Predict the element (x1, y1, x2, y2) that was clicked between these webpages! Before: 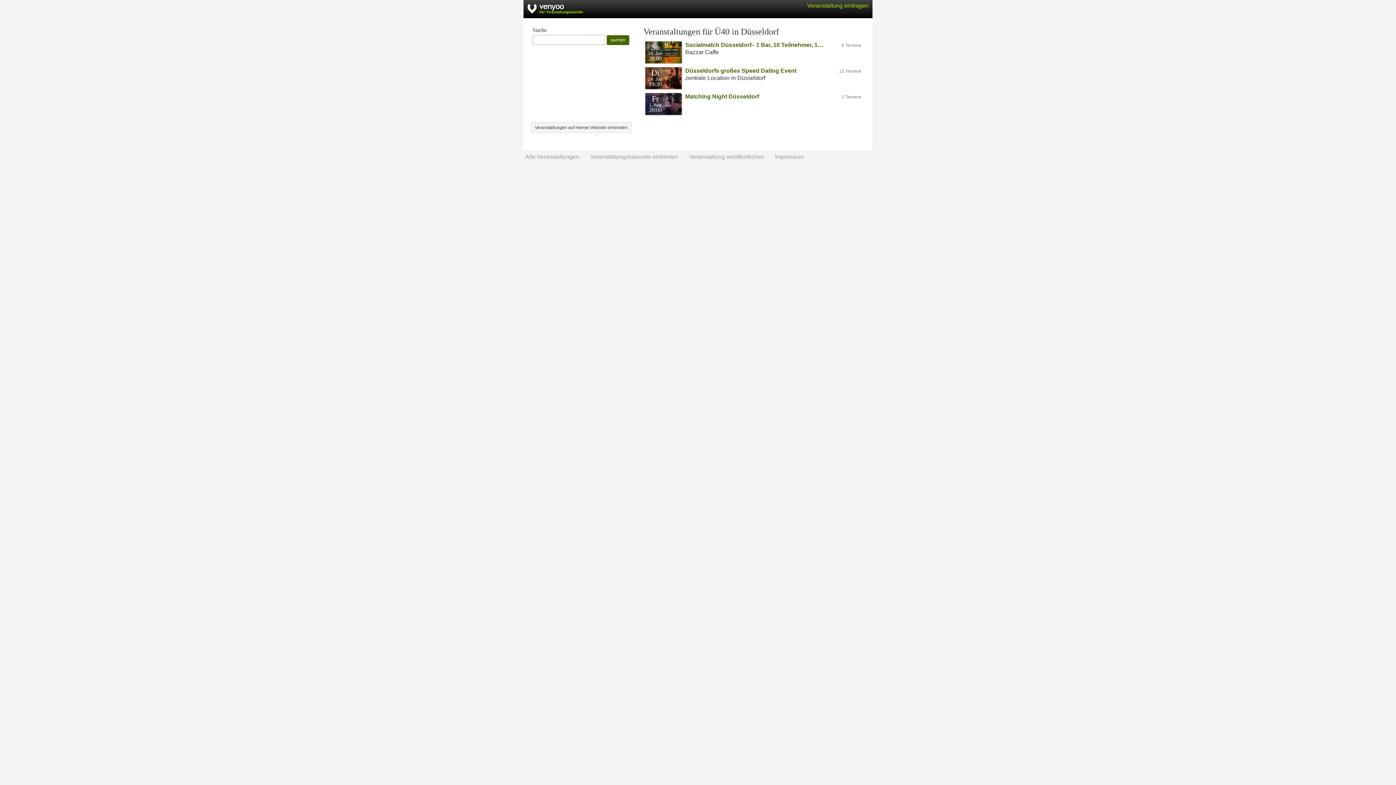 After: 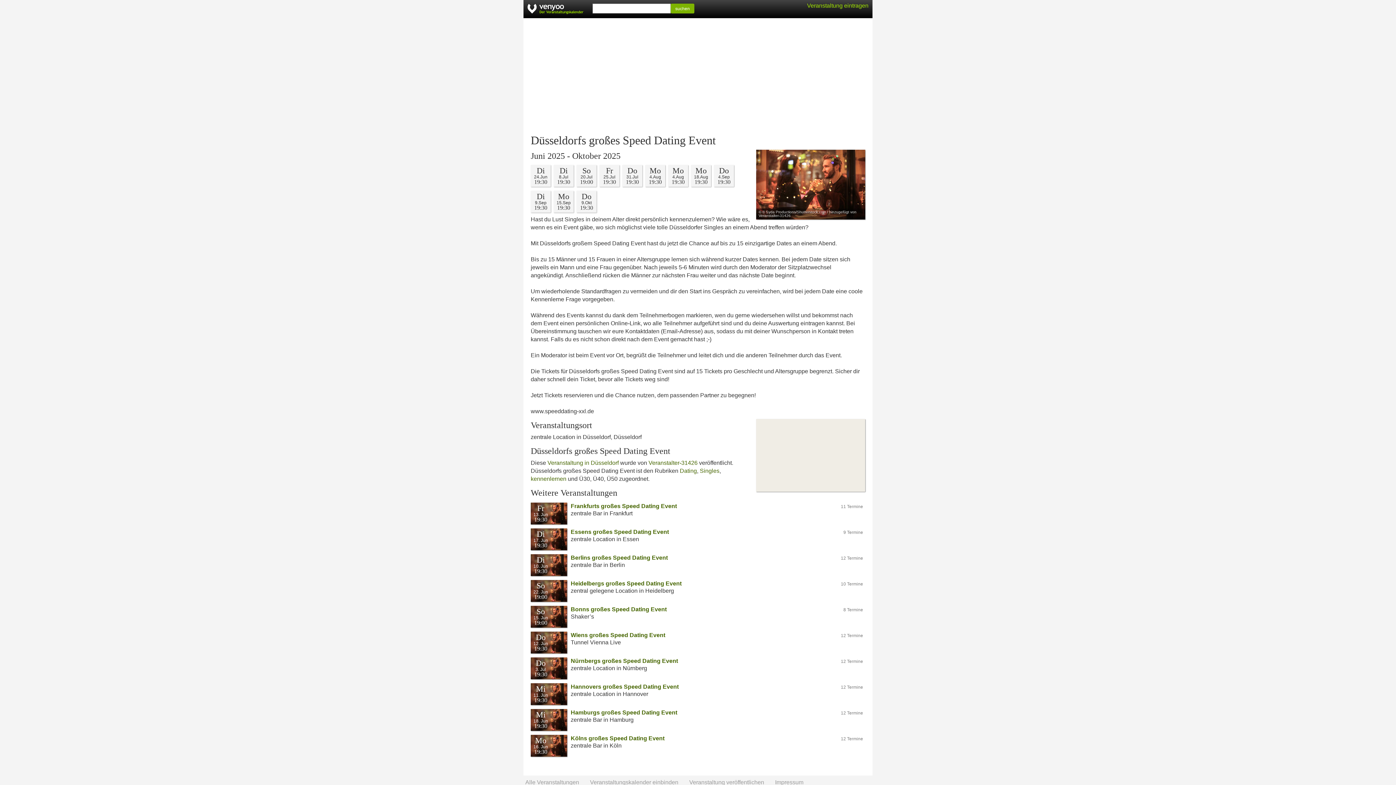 Action: label: Düsseldorfs großes Speed Dating Event bbox: (685, 67, 796, 73)